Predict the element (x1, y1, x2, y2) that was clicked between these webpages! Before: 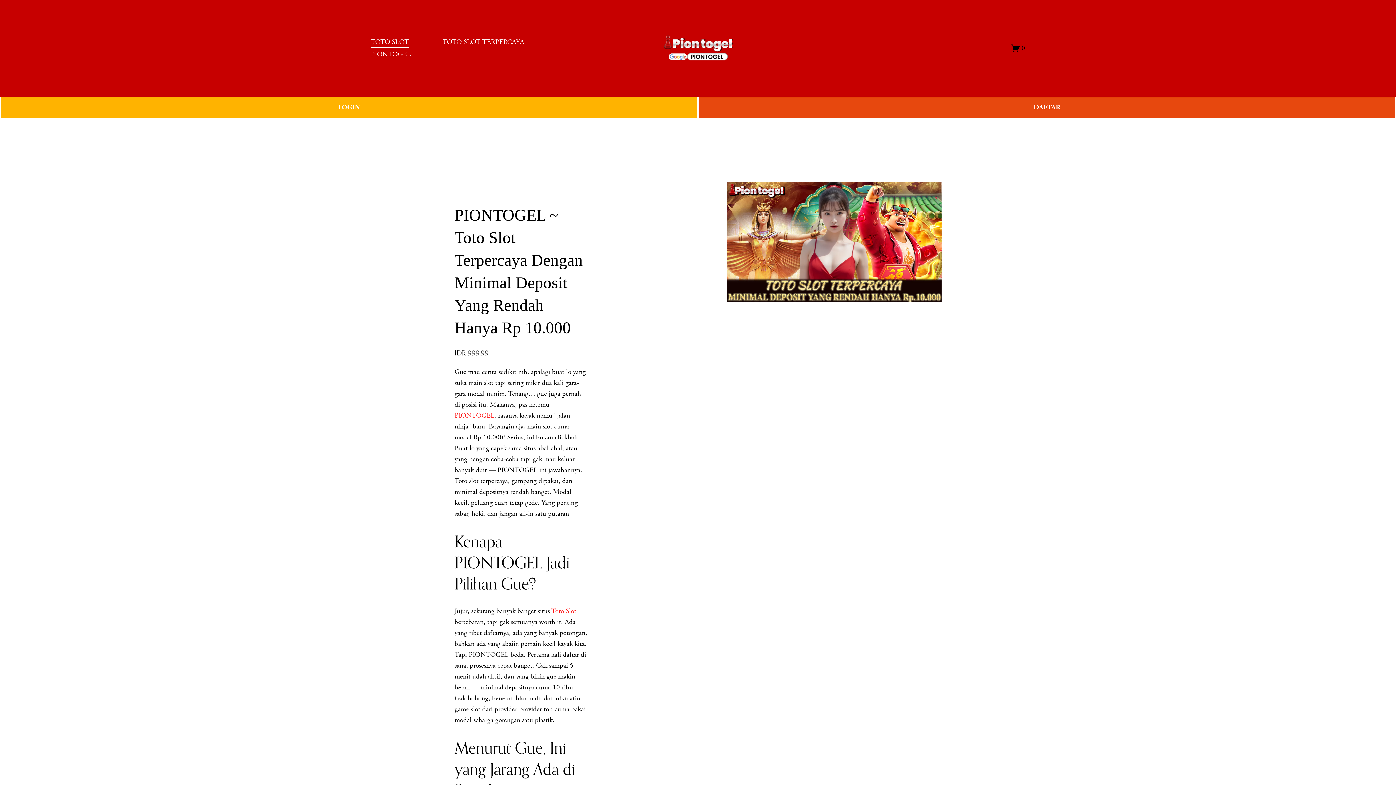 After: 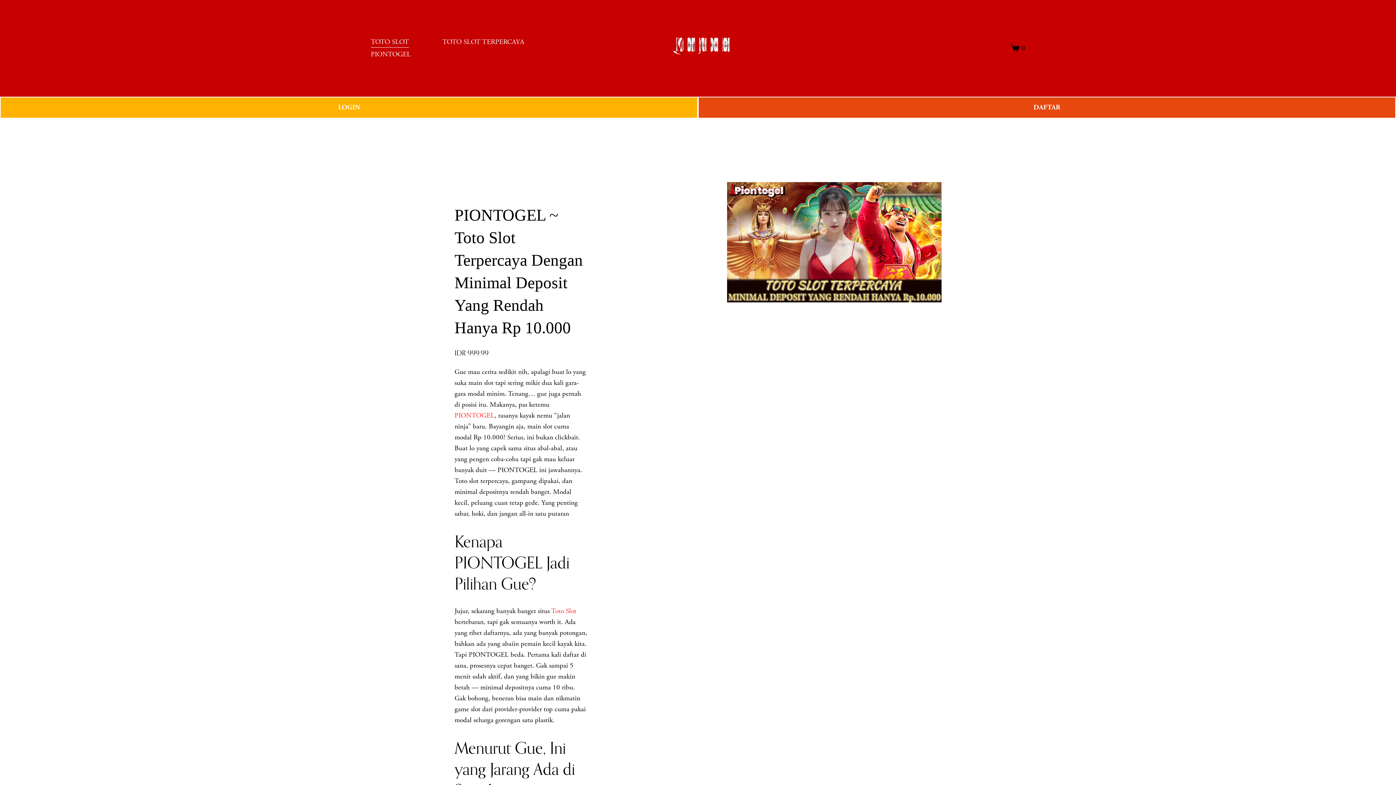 Action: bbox: (370, 48, 410, 60) label: PIONTOGEL